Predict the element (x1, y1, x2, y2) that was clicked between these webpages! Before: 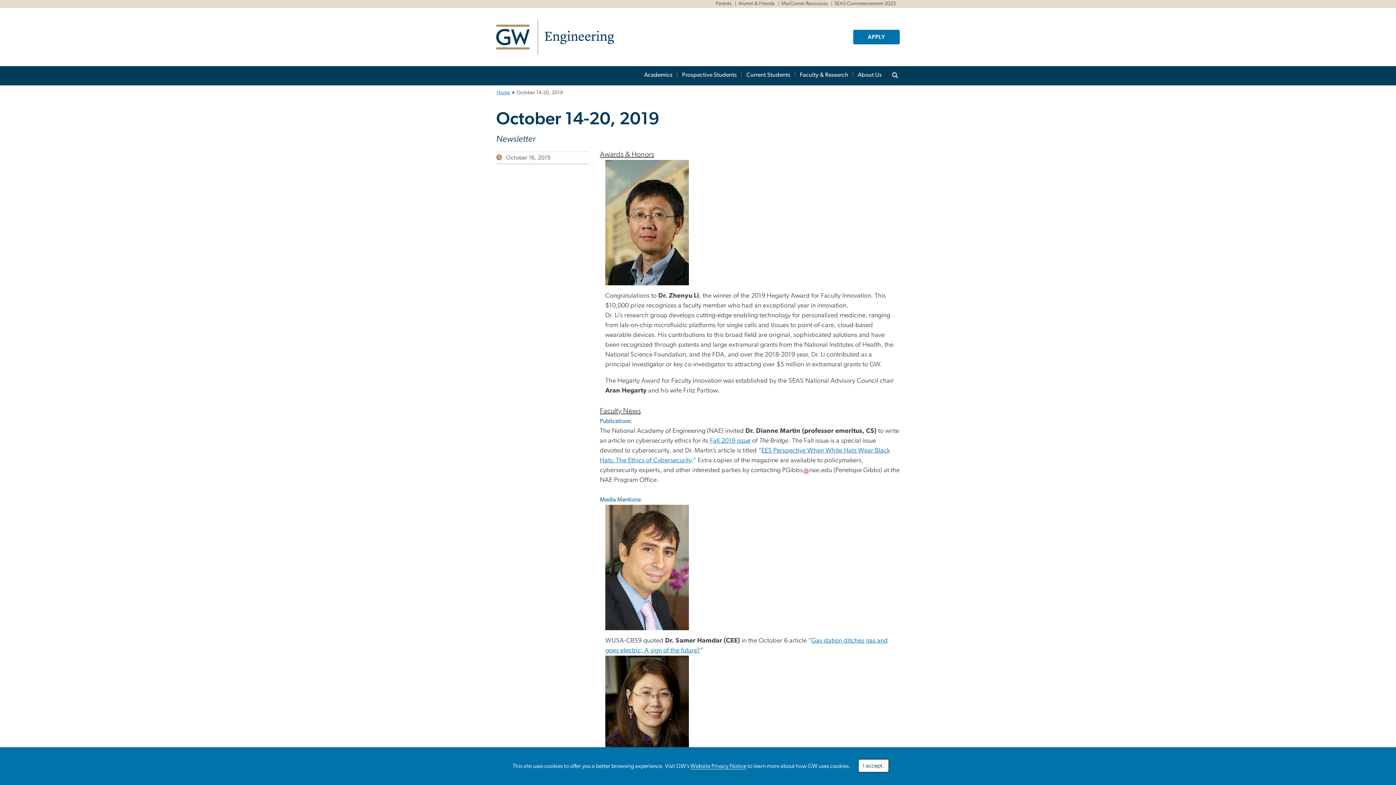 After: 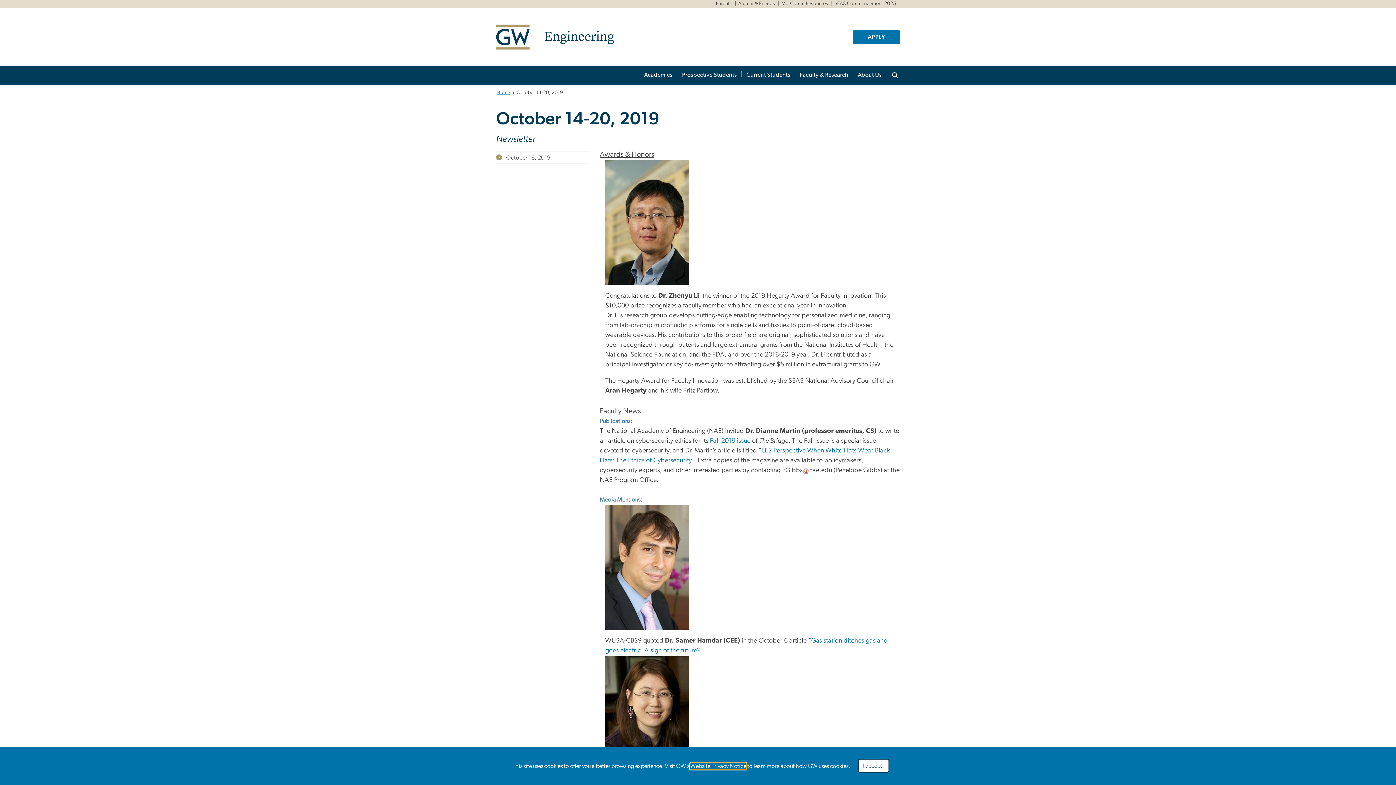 Action: bbox: (690, 763, 746, 769) label: Website Privacy Notice